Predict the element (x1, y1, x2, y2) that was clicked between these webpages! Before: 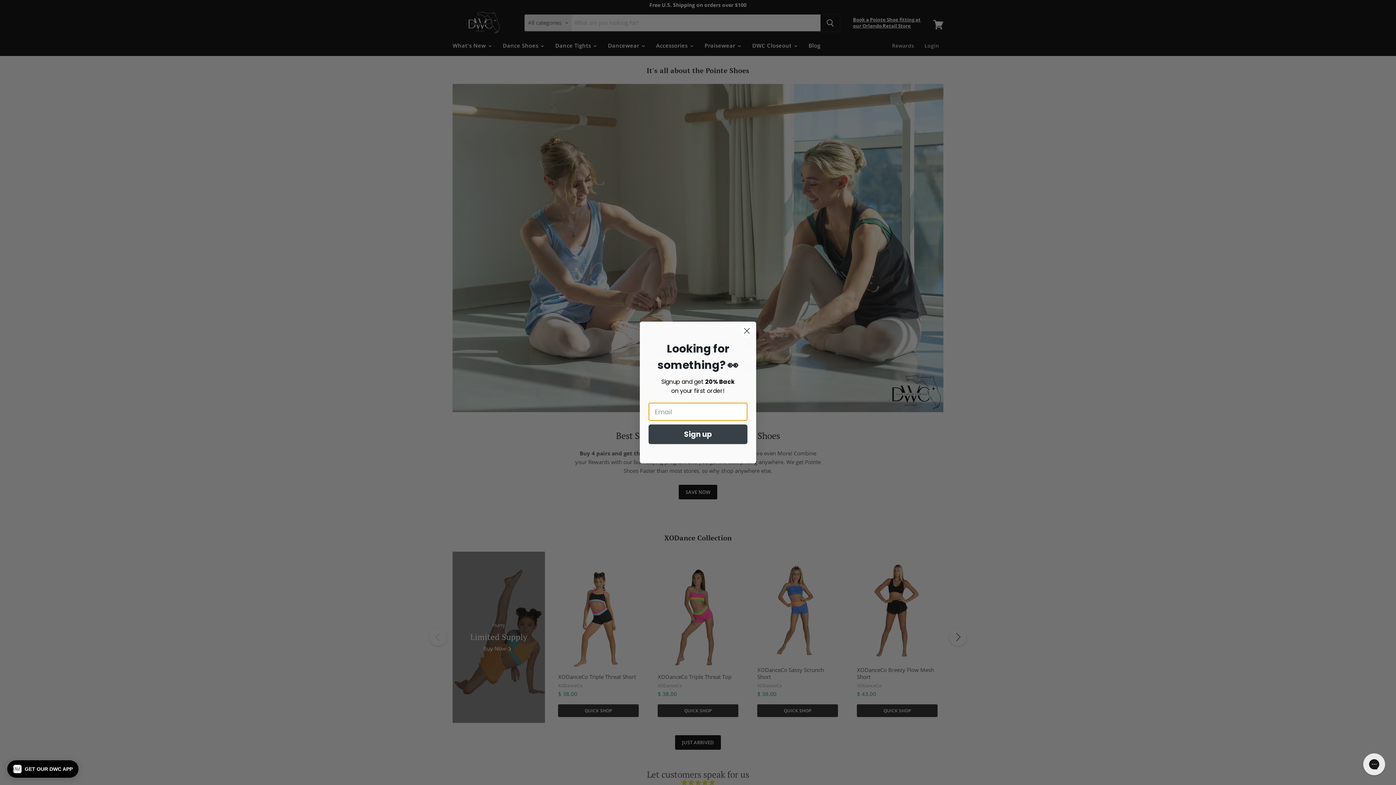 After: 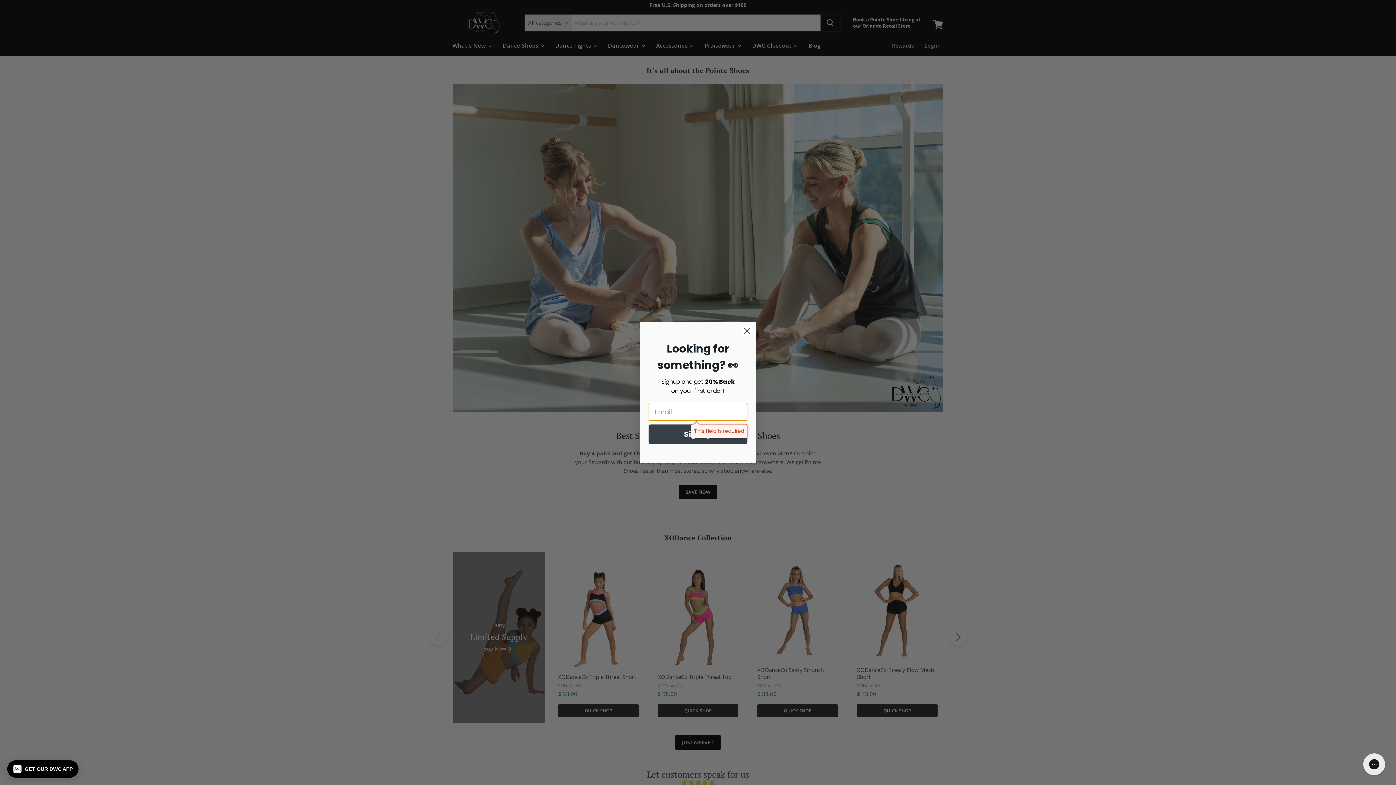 Action: bbox: (648, 424, 747, 444) label: Sign up